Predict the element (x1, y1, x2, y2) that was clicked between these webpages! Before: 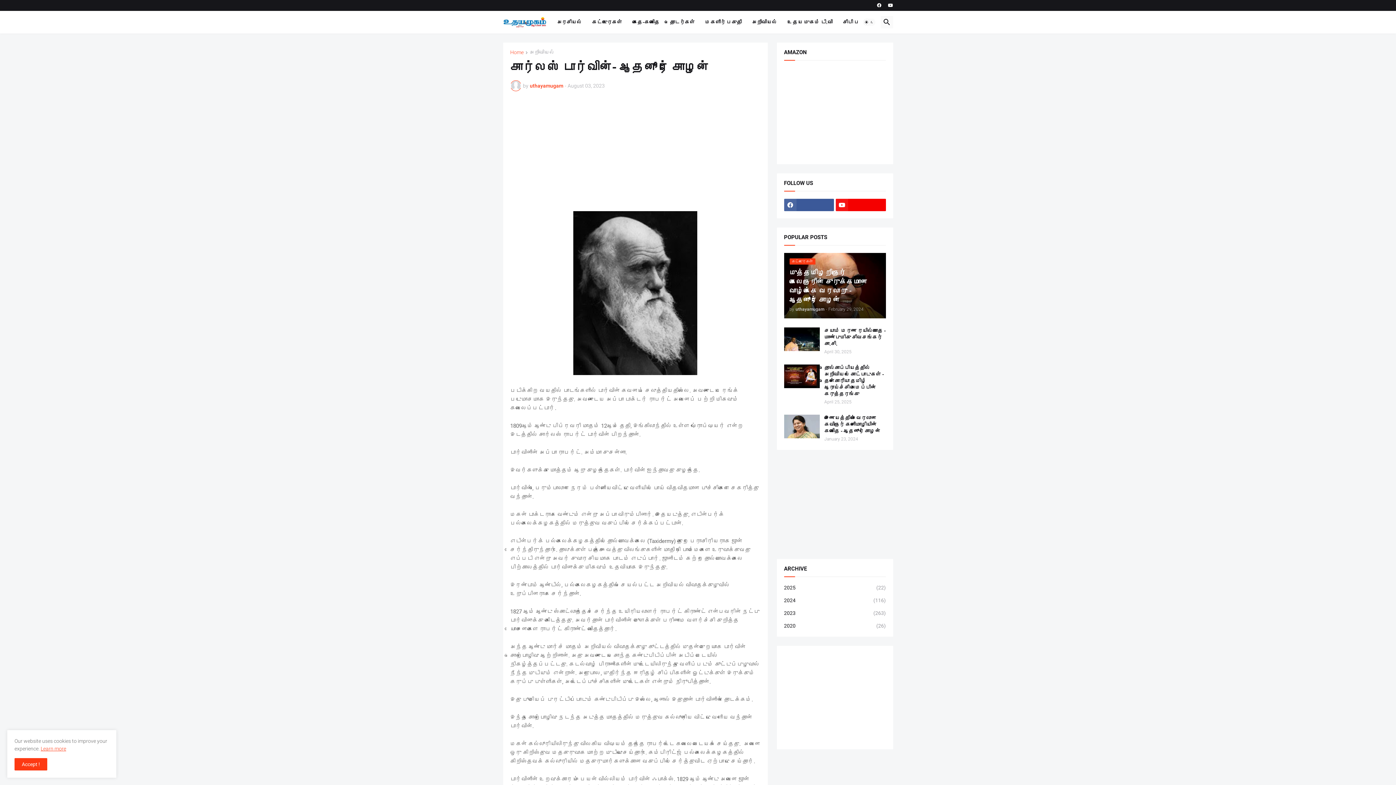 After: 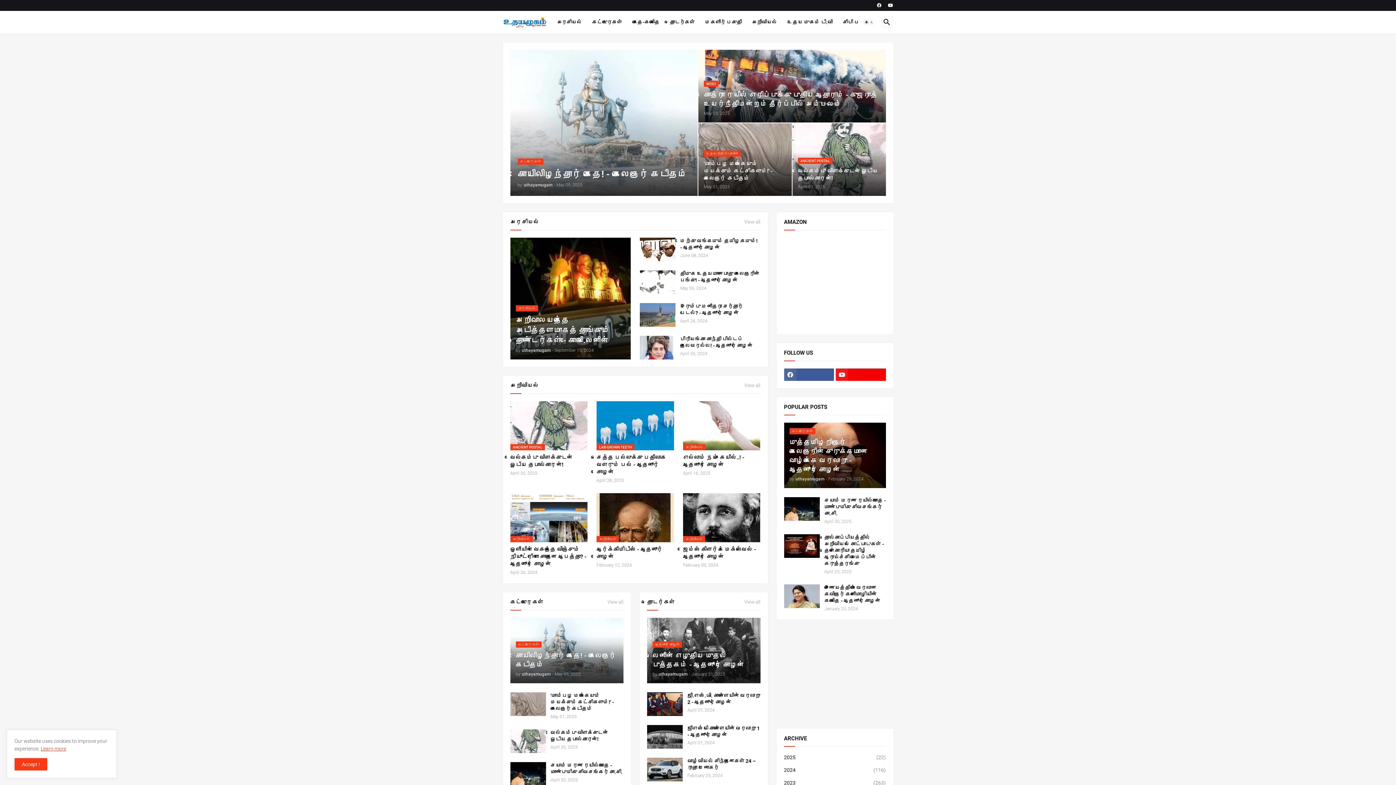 Action: label: Home bbox: (510, 49, 523, 55)